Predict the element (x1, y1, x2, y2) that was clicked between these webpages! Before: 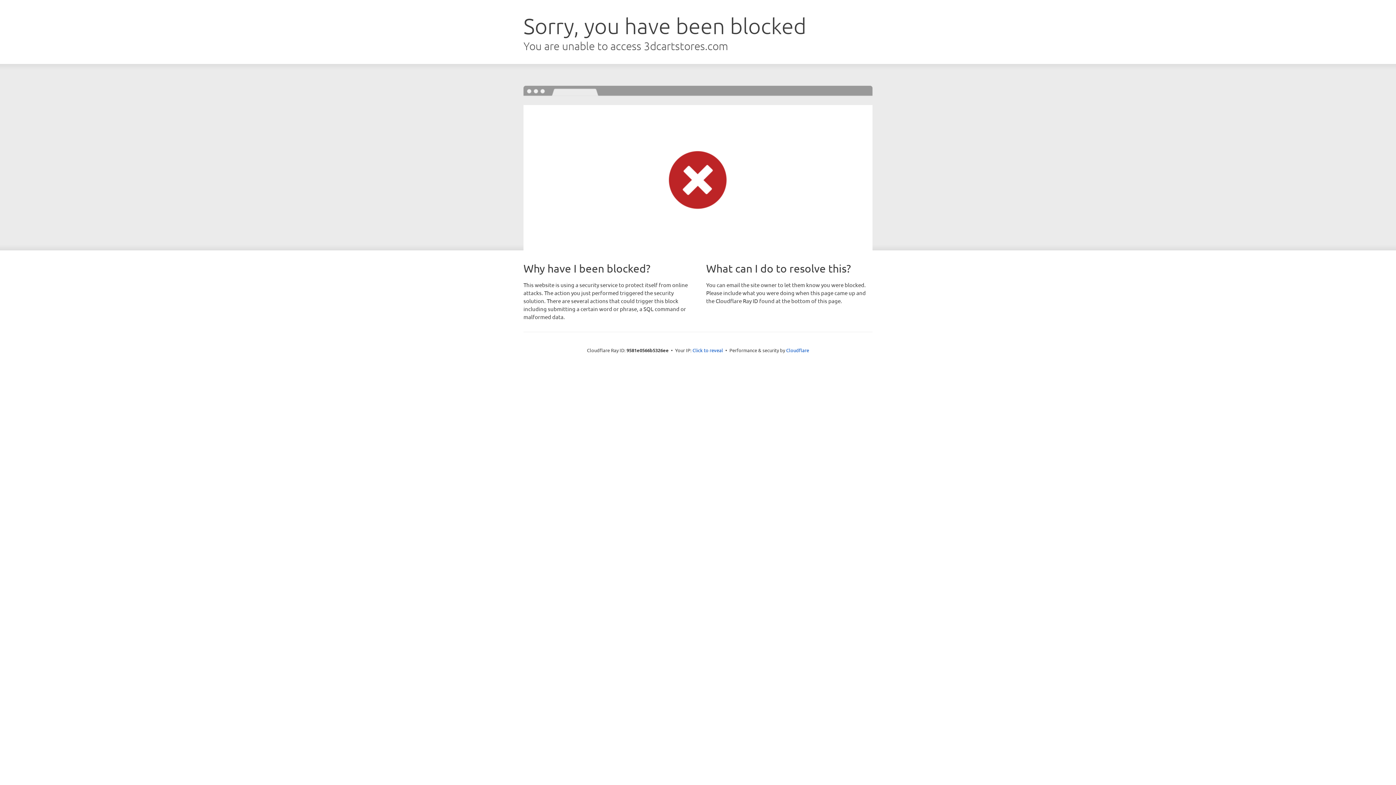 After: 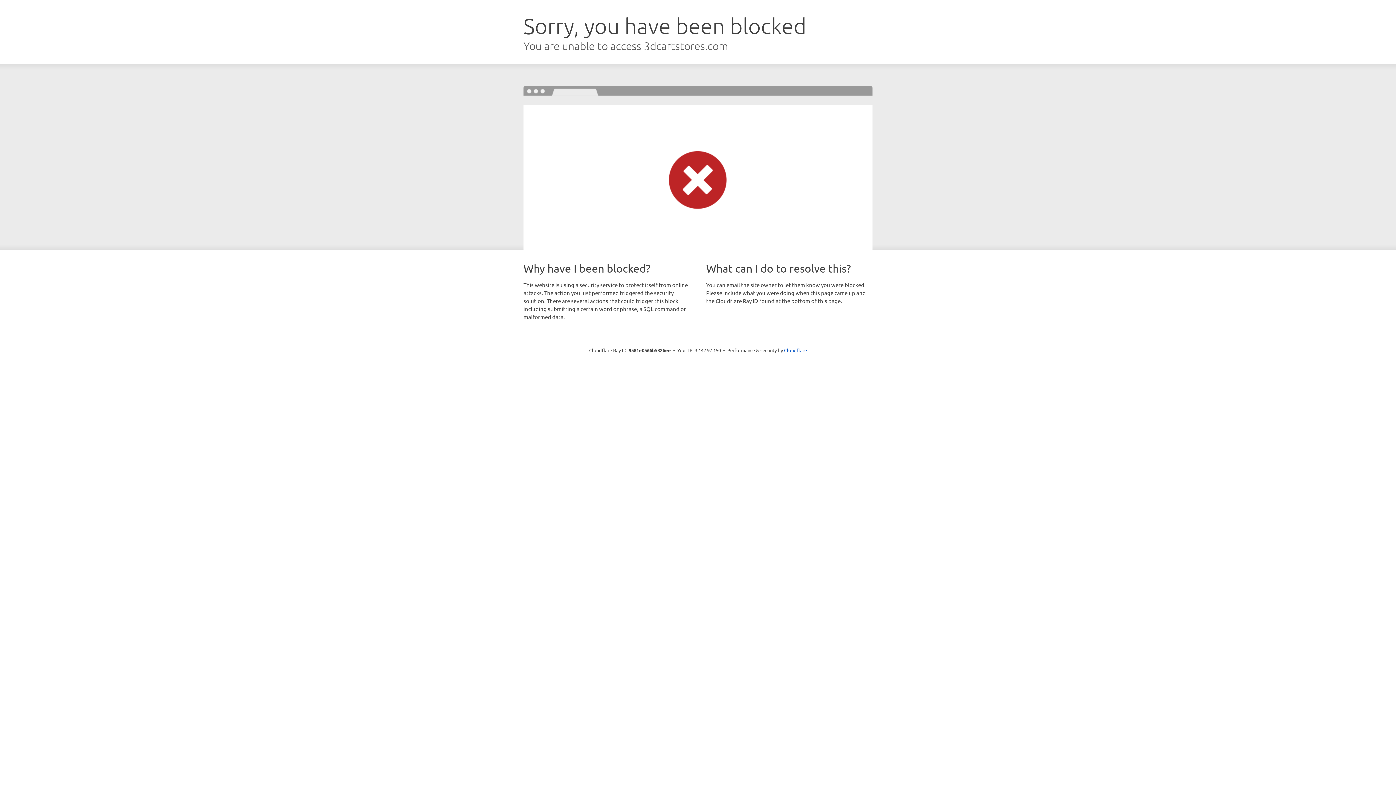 Action: label: Click to reveal bbox: (692, 346, 723, 353)